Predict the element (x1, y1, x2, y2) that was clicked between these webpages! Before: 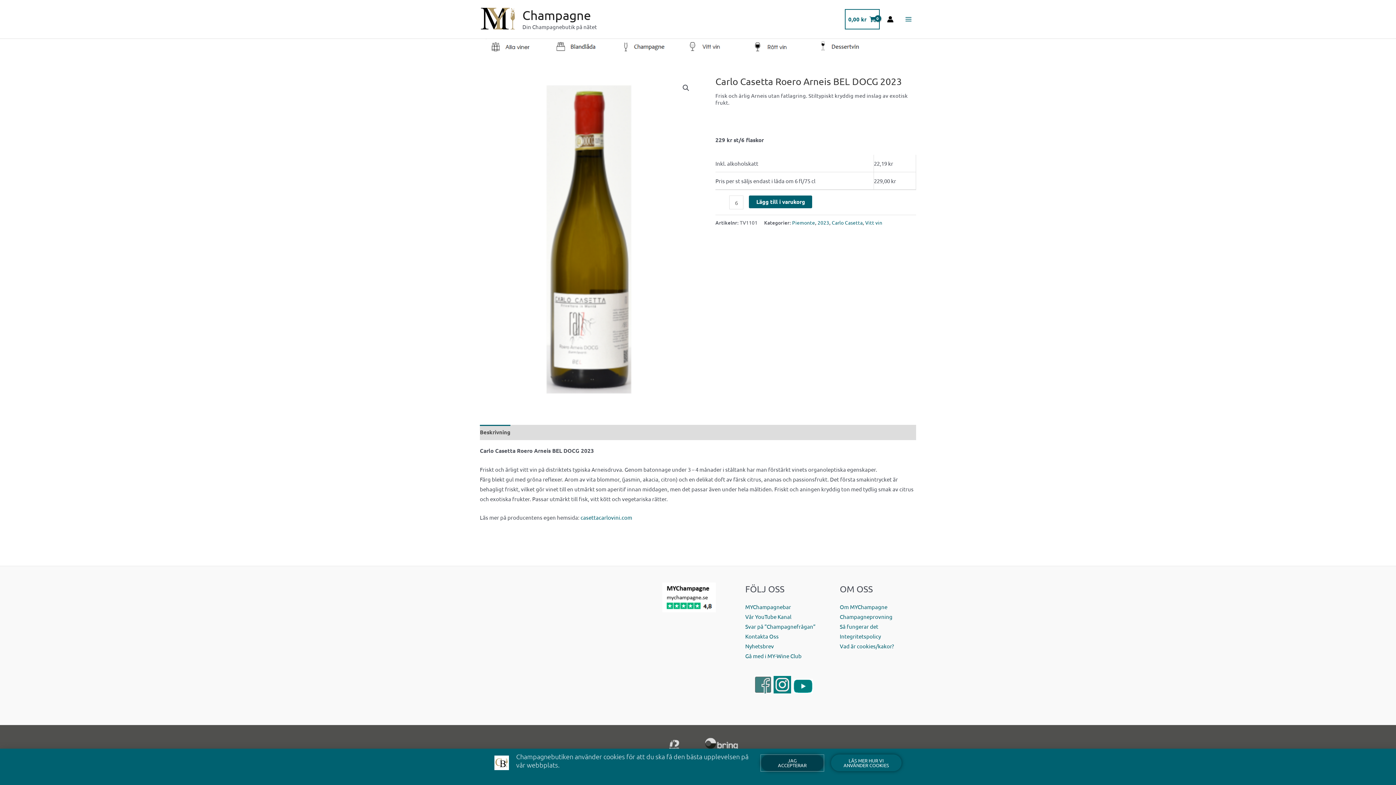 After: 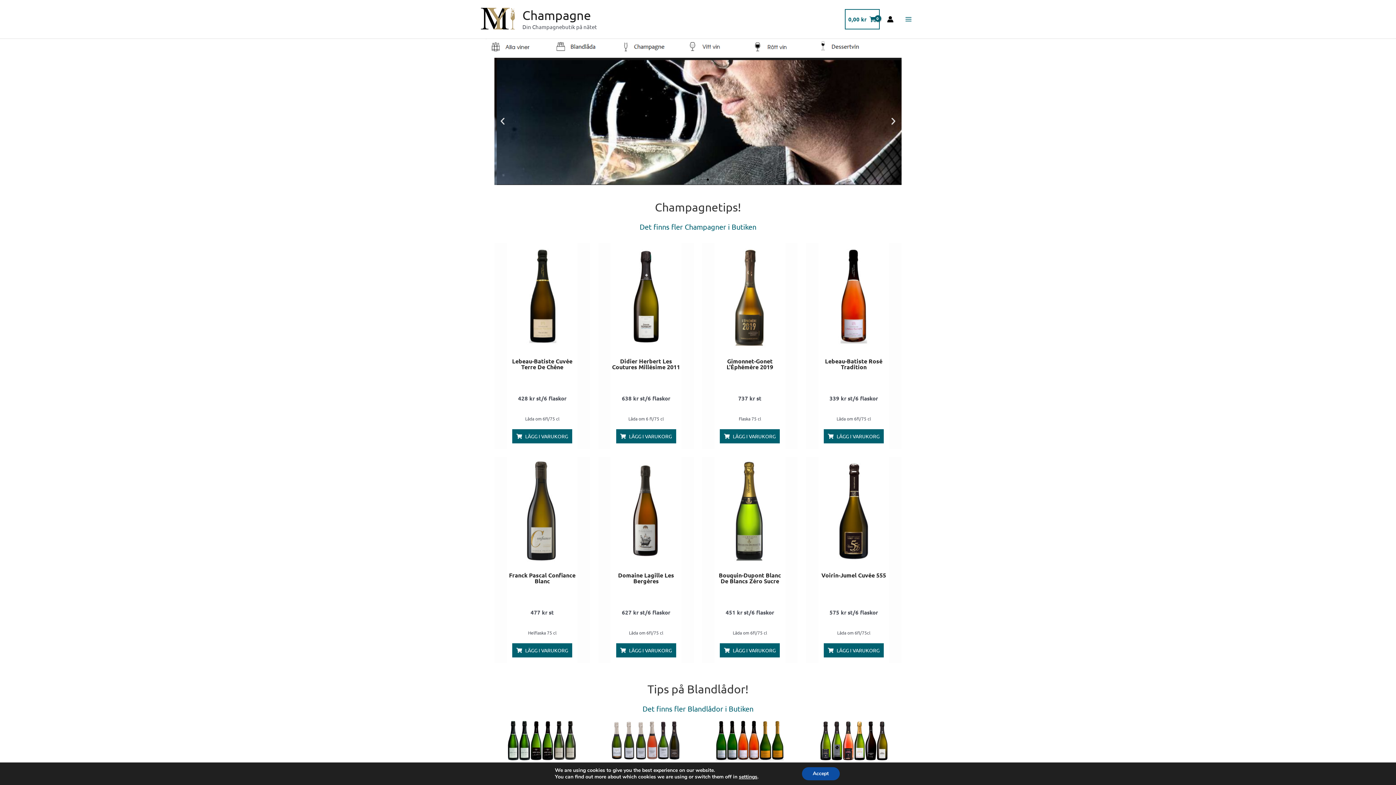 Action: bbox: (522, 7, 591, 22) label: Champagne